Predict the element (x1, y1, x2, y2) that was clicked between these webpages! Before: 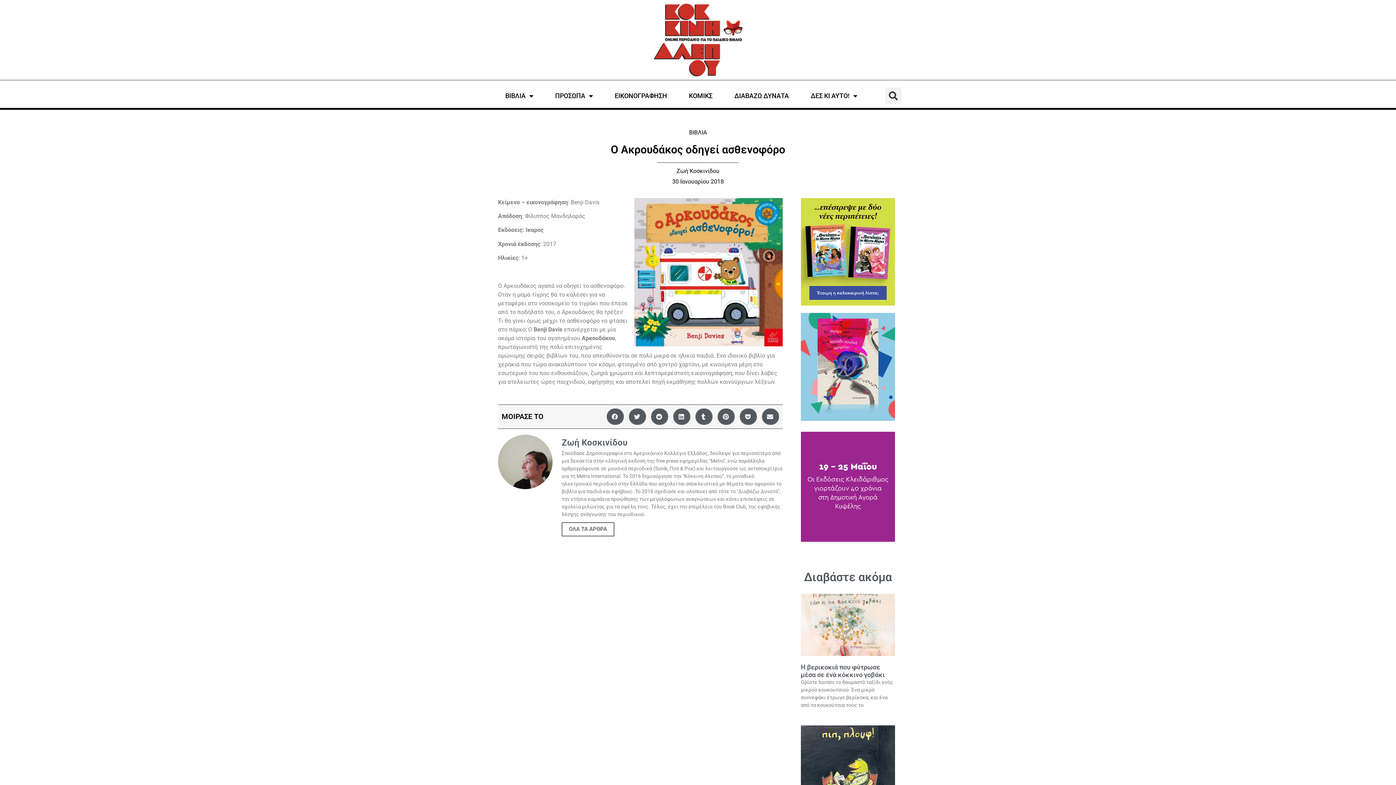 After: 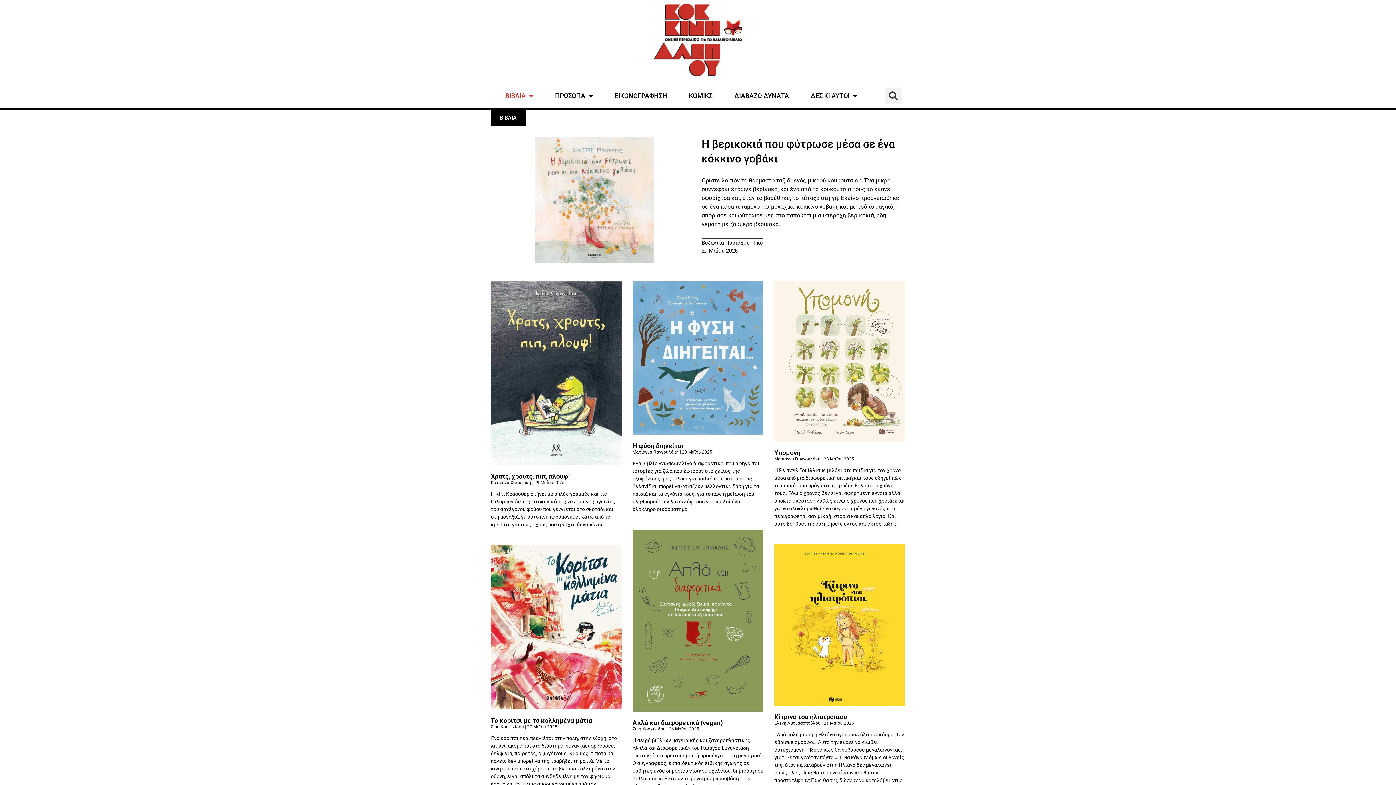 Action: bbox: (689, 129, 707, 136) label: ΒΙΒΛΙΑ